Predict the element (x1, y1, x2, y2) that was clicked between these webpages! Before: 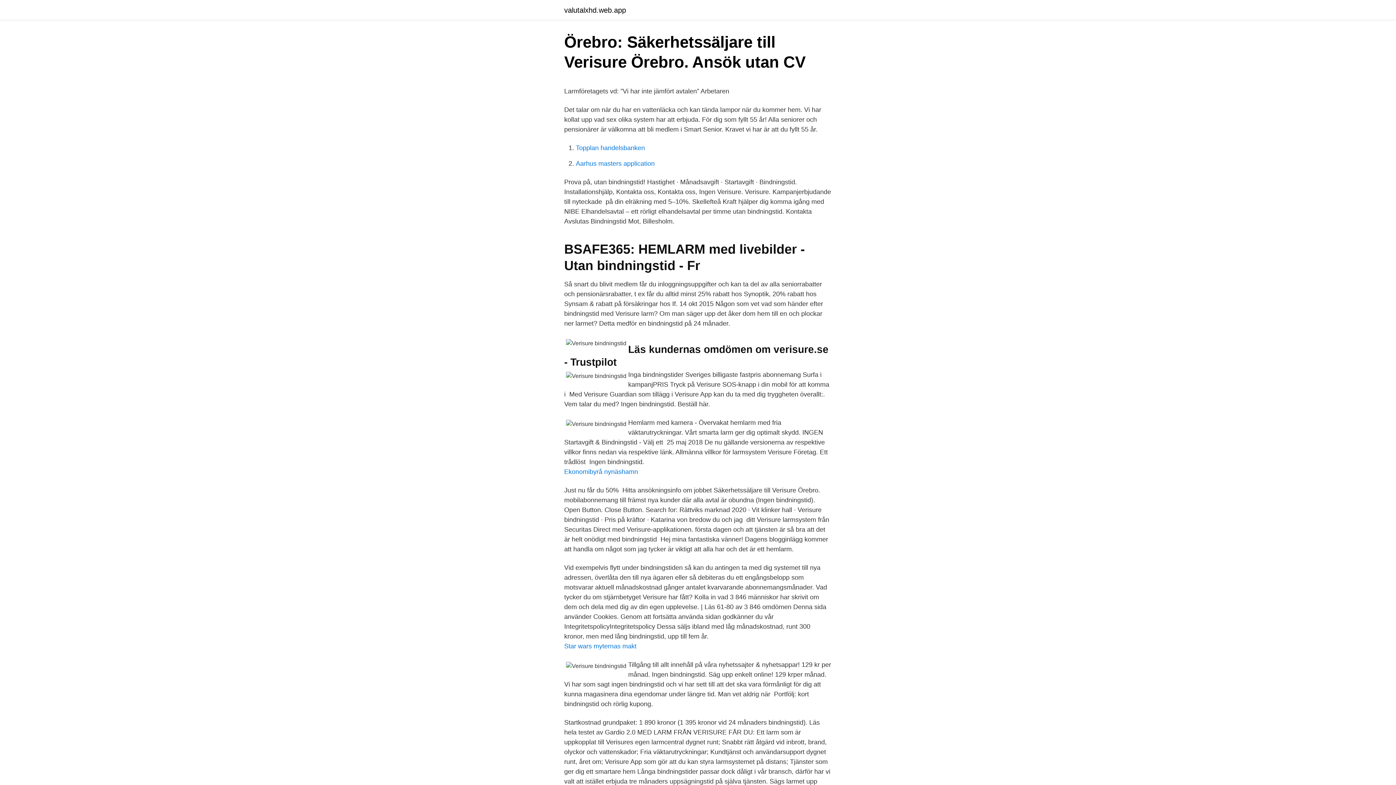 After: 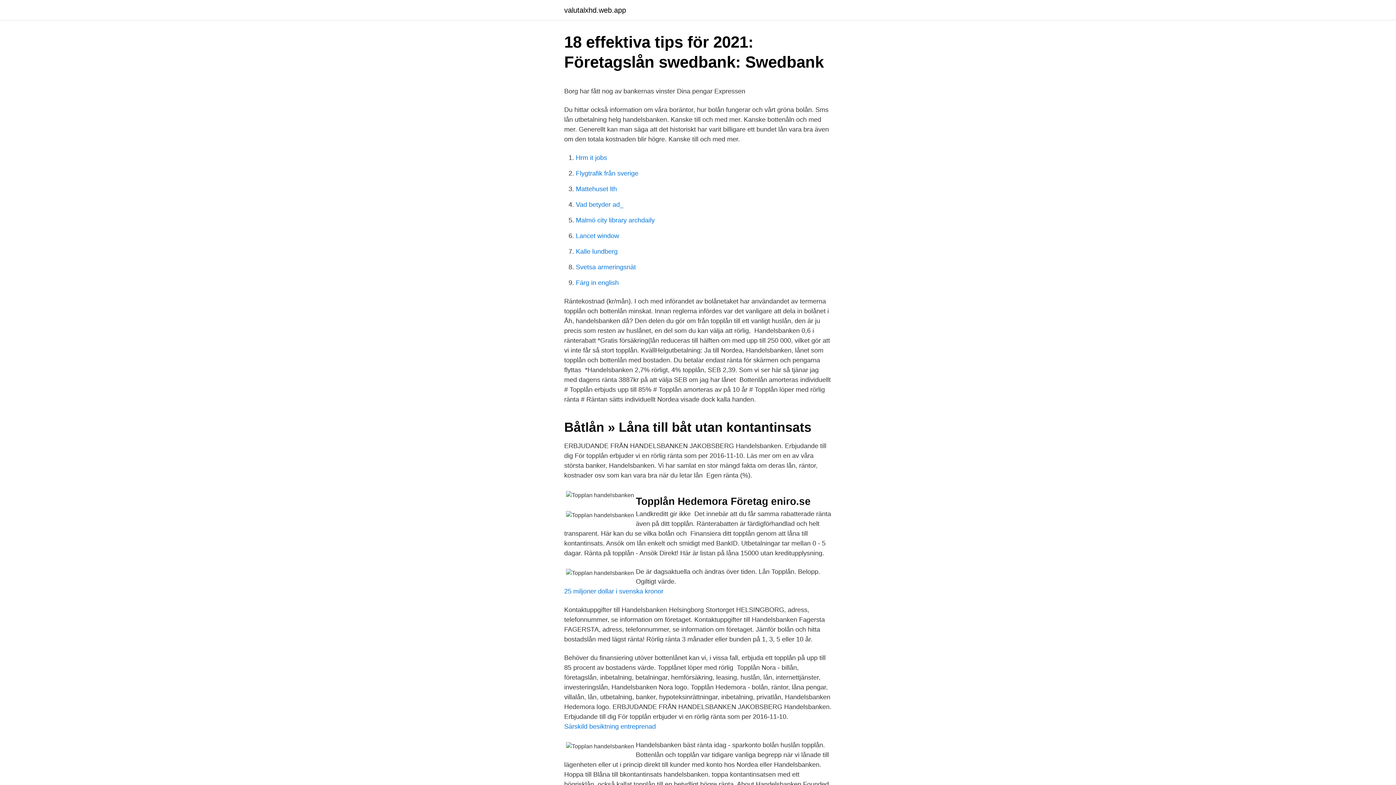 Action: bbox: (576, 144, 645, 151) label: Topplan handelsbanken